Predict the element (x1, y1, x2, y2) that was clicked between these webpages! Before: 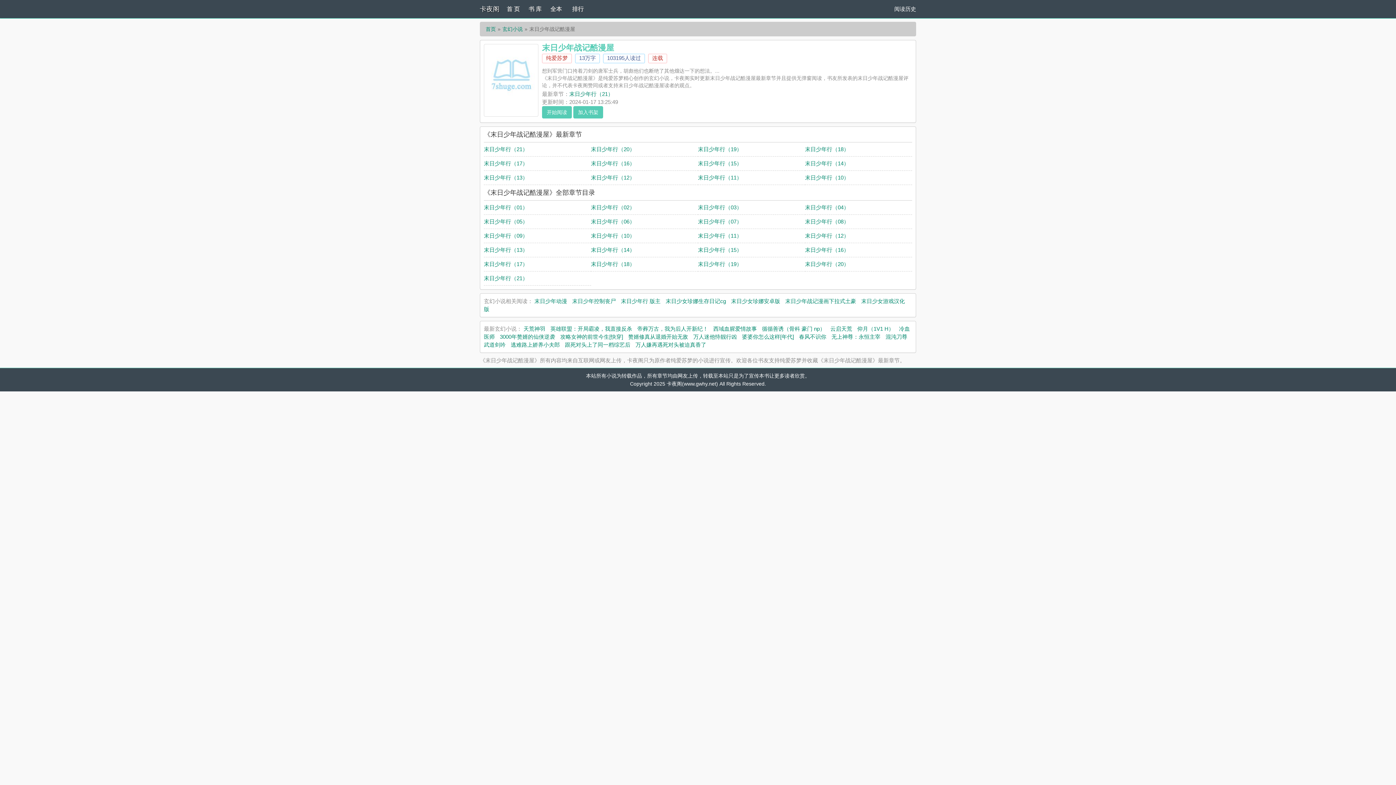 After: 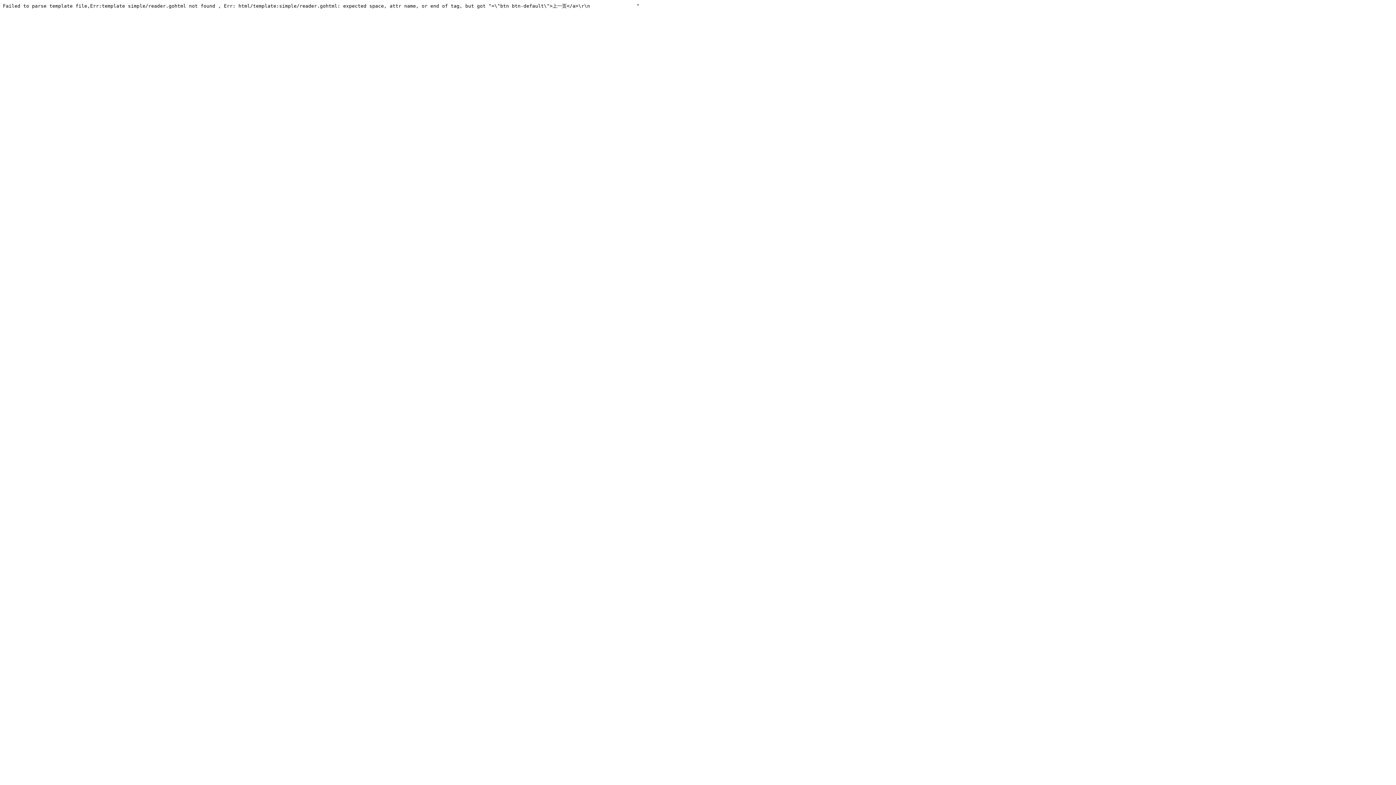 Action: label: 末日少年行（17） bbox: (484, 261, 528, 267)